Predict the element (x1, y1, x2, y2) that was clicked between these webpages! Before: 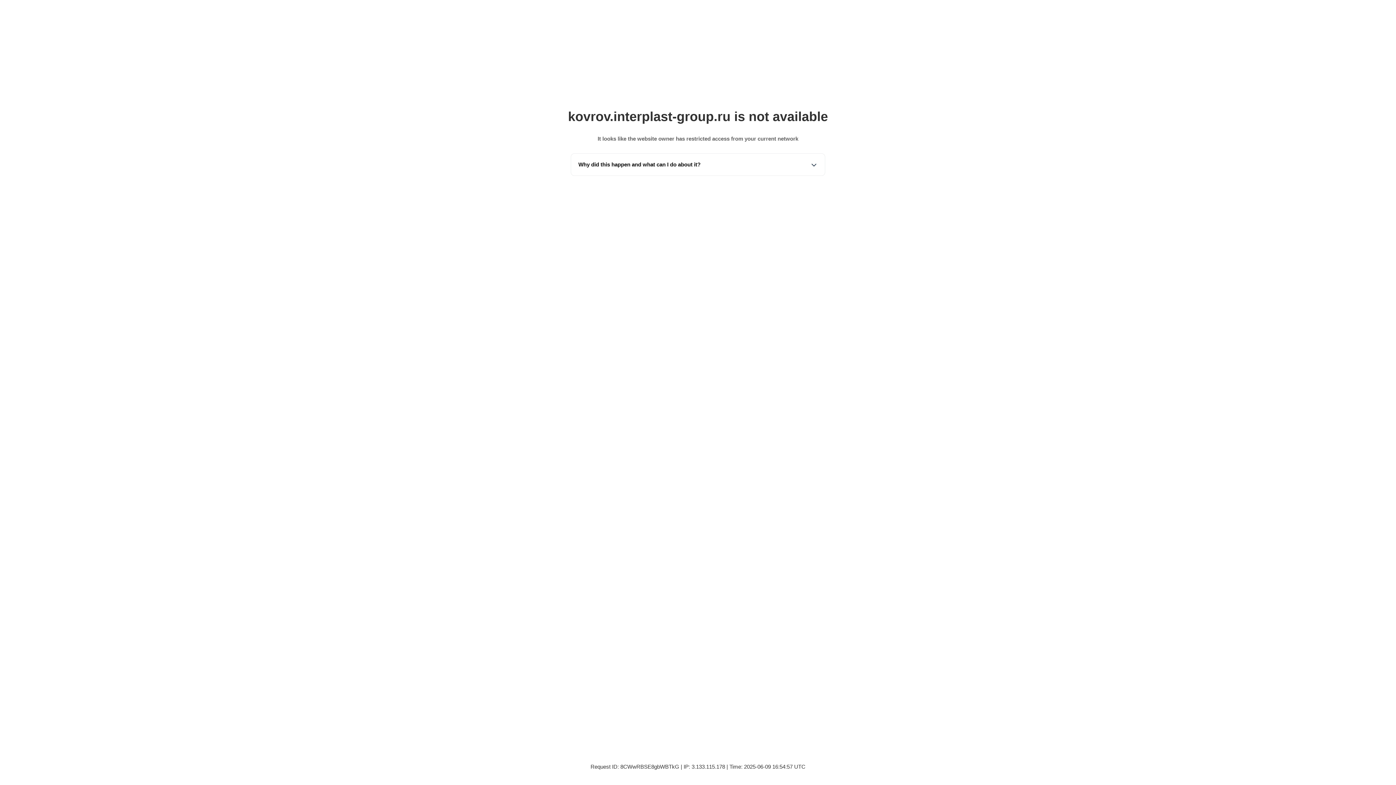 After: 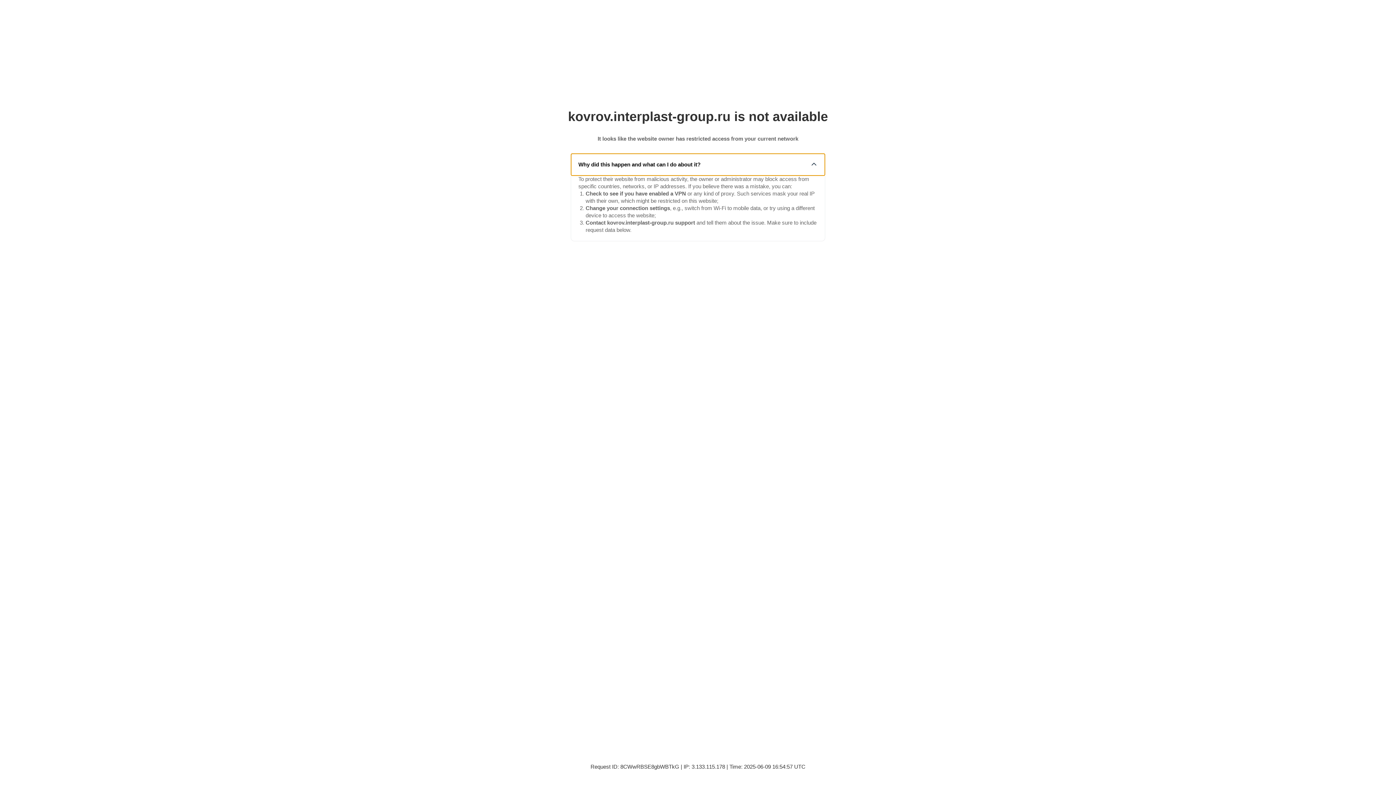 Action: bbox: (571, 153, 825, 175) label: Why did this happen and what can I do about it?